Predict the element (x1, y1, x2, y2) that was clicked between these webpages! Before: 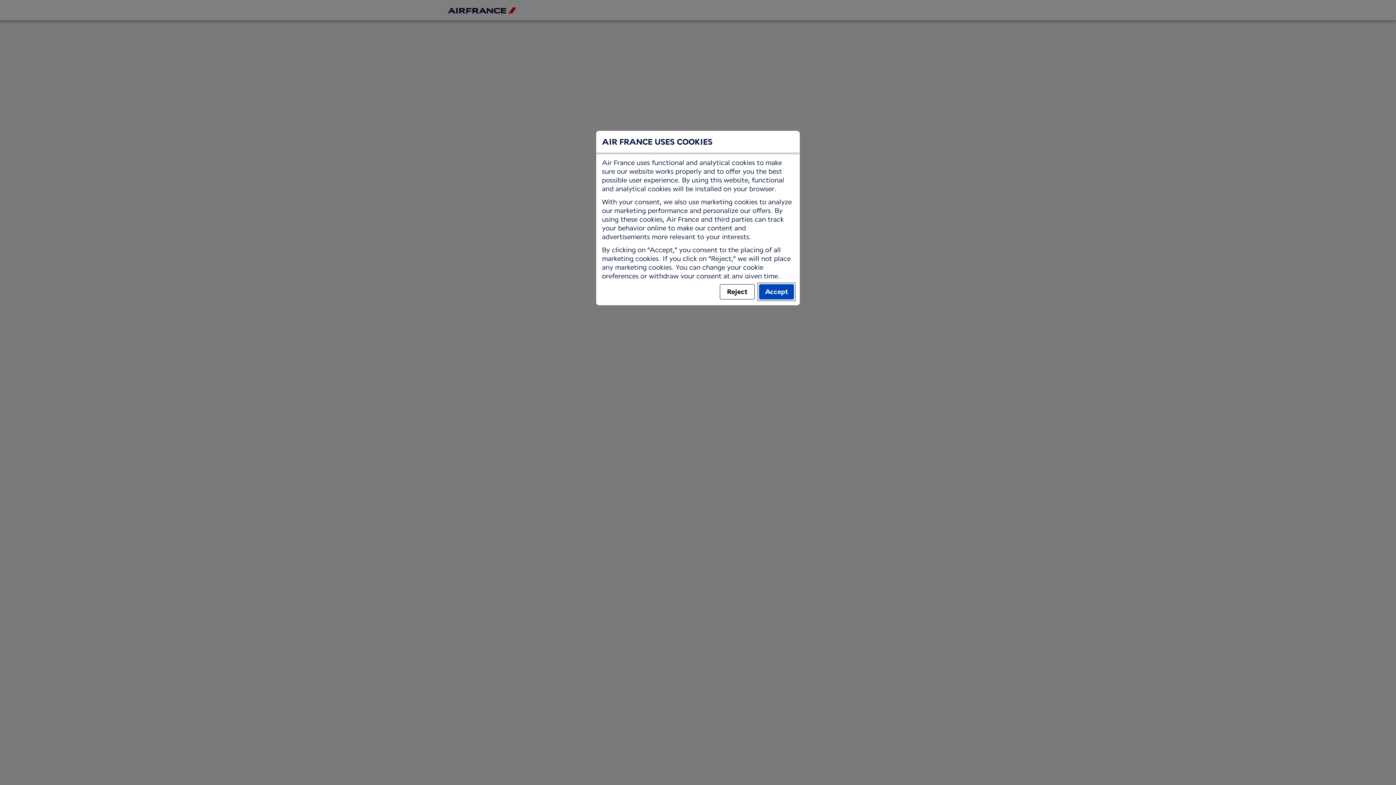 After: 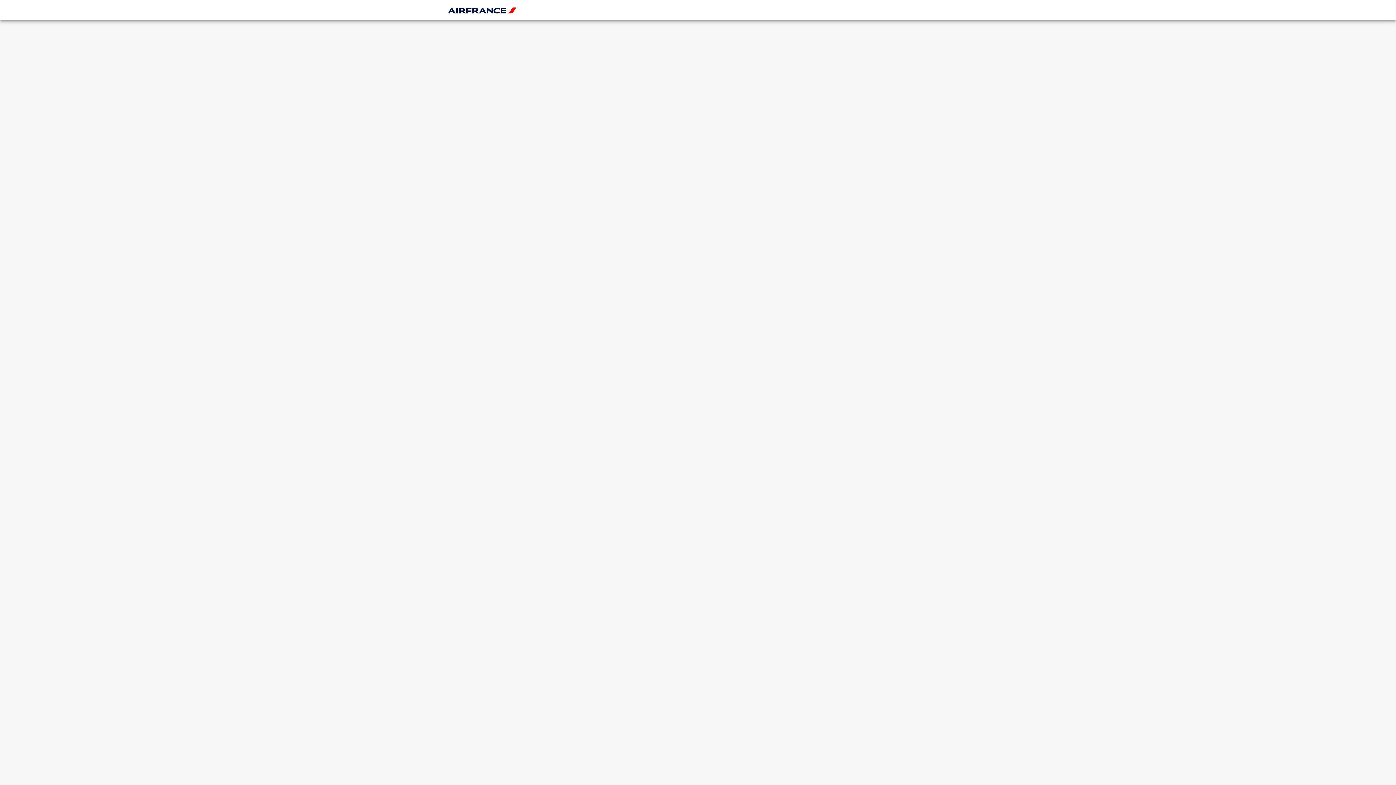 Action: bbox: (759, 284, 794, 299) label: Accept